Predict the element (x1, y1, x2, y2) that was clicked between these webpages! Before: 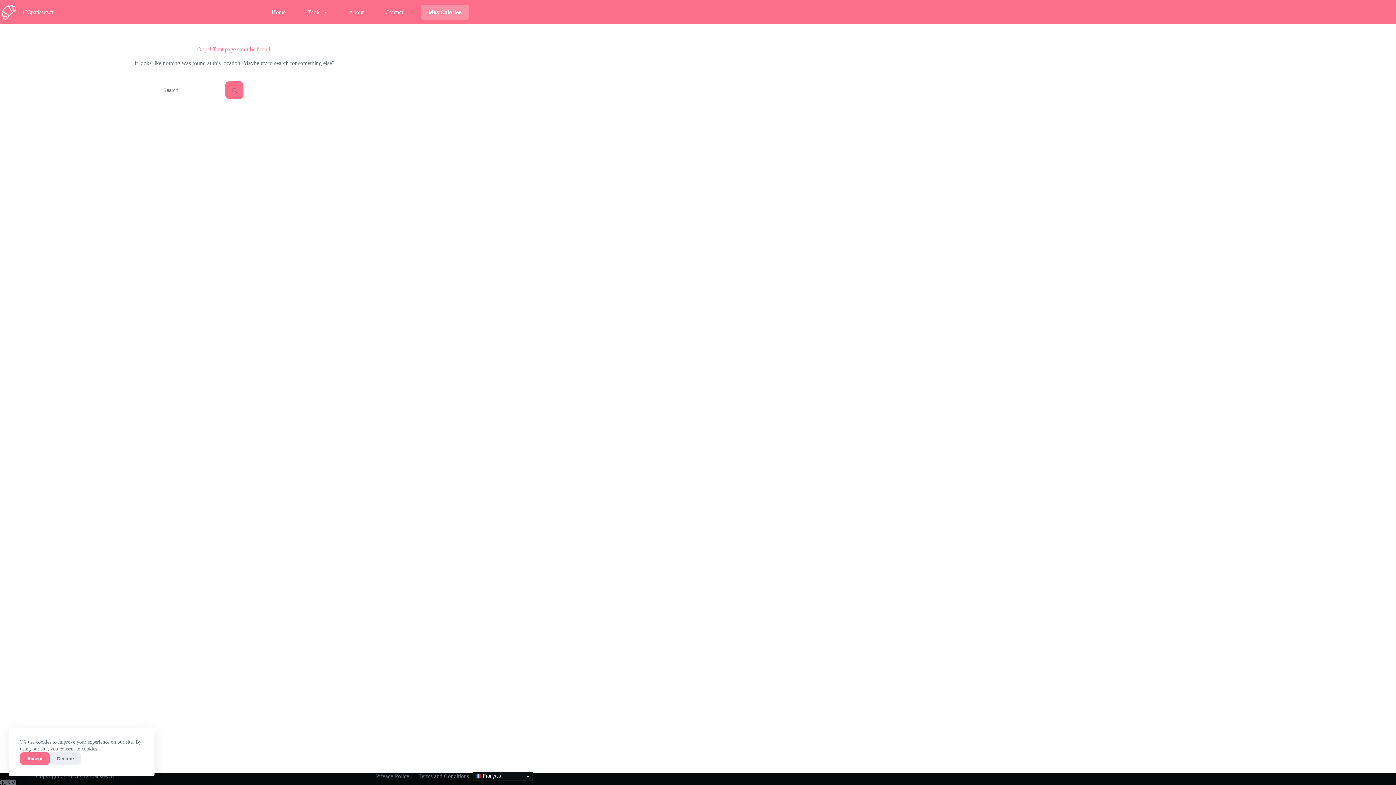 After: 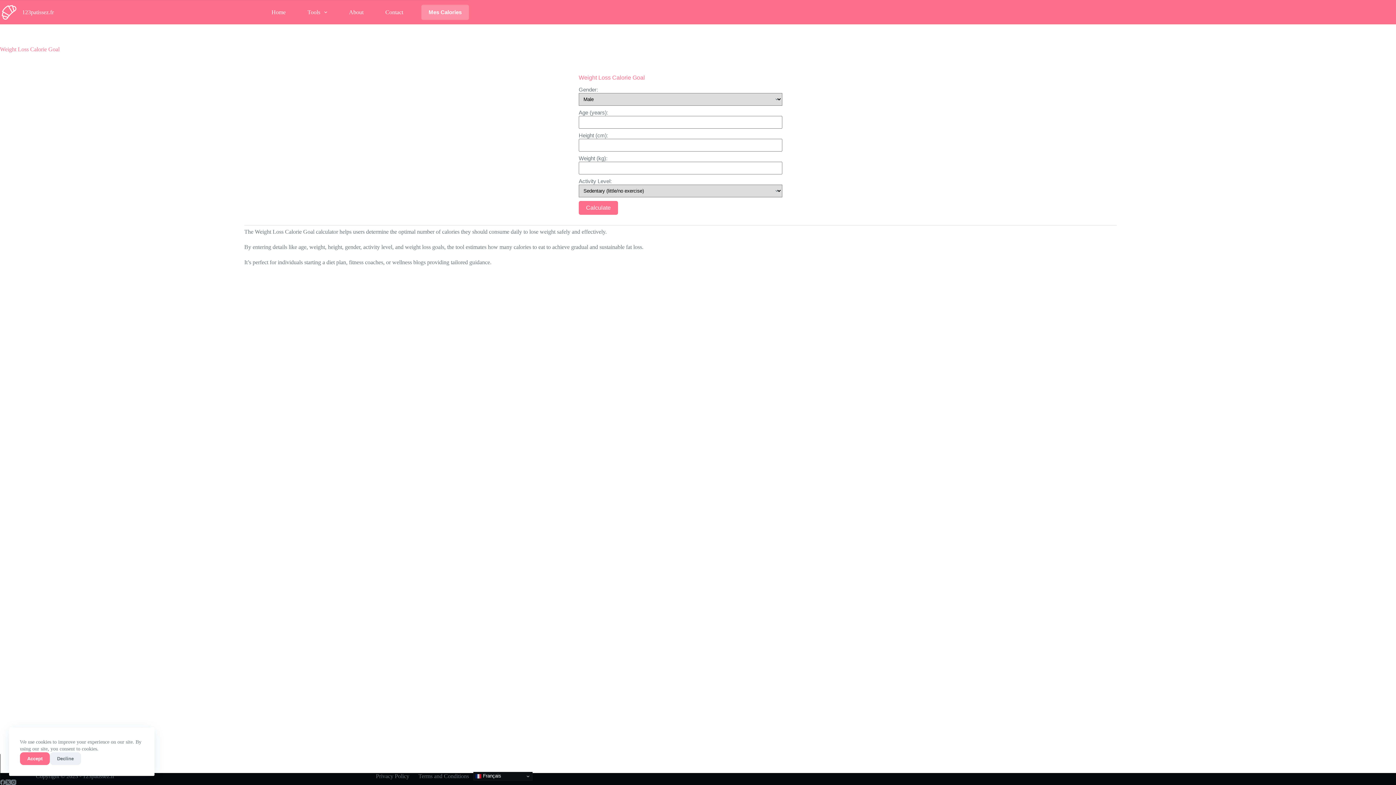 Action: bbox: (421, 4, 469, 19) label: Mes Calories